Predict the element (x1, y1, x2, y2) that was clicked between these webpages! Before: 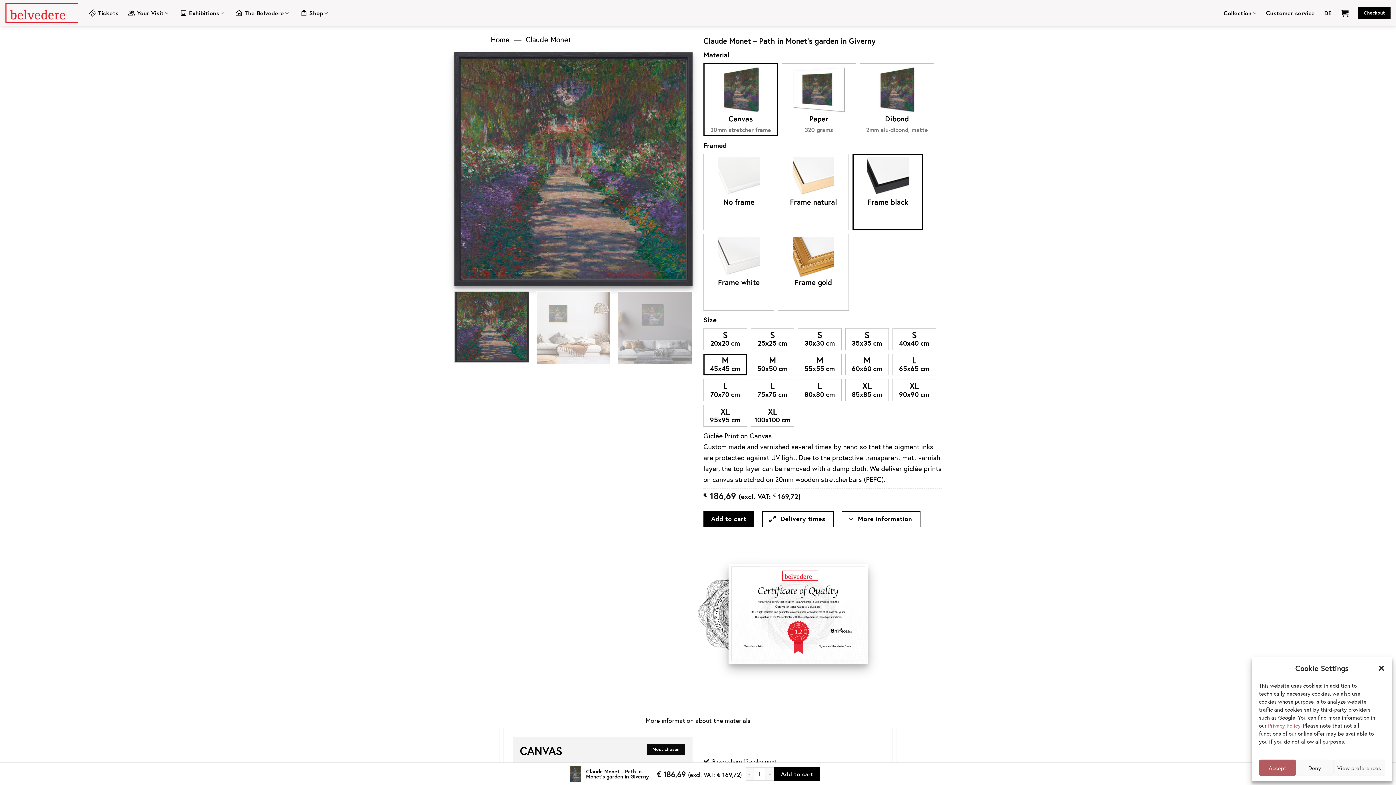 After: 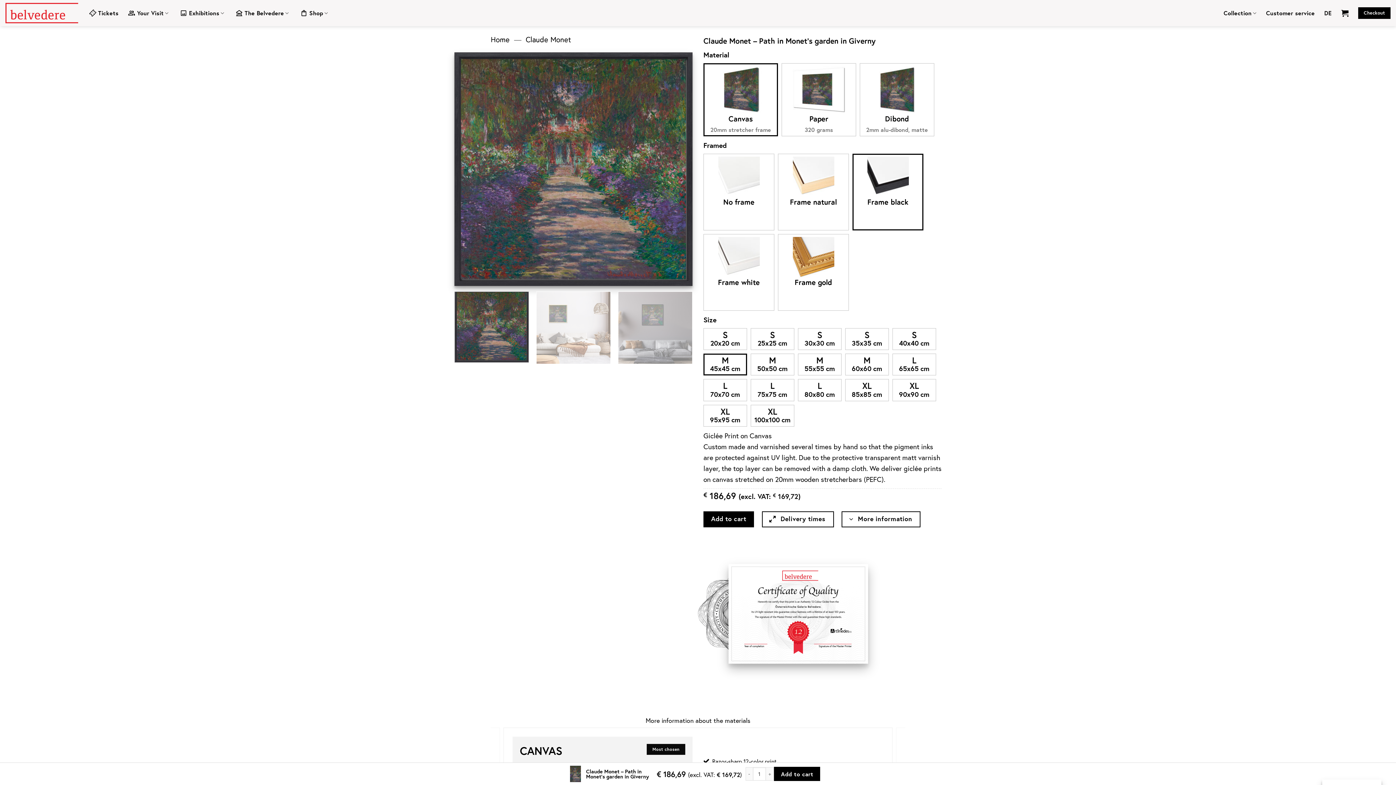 Action: label: Deny bbox: (1296, 760, 1333, 776)